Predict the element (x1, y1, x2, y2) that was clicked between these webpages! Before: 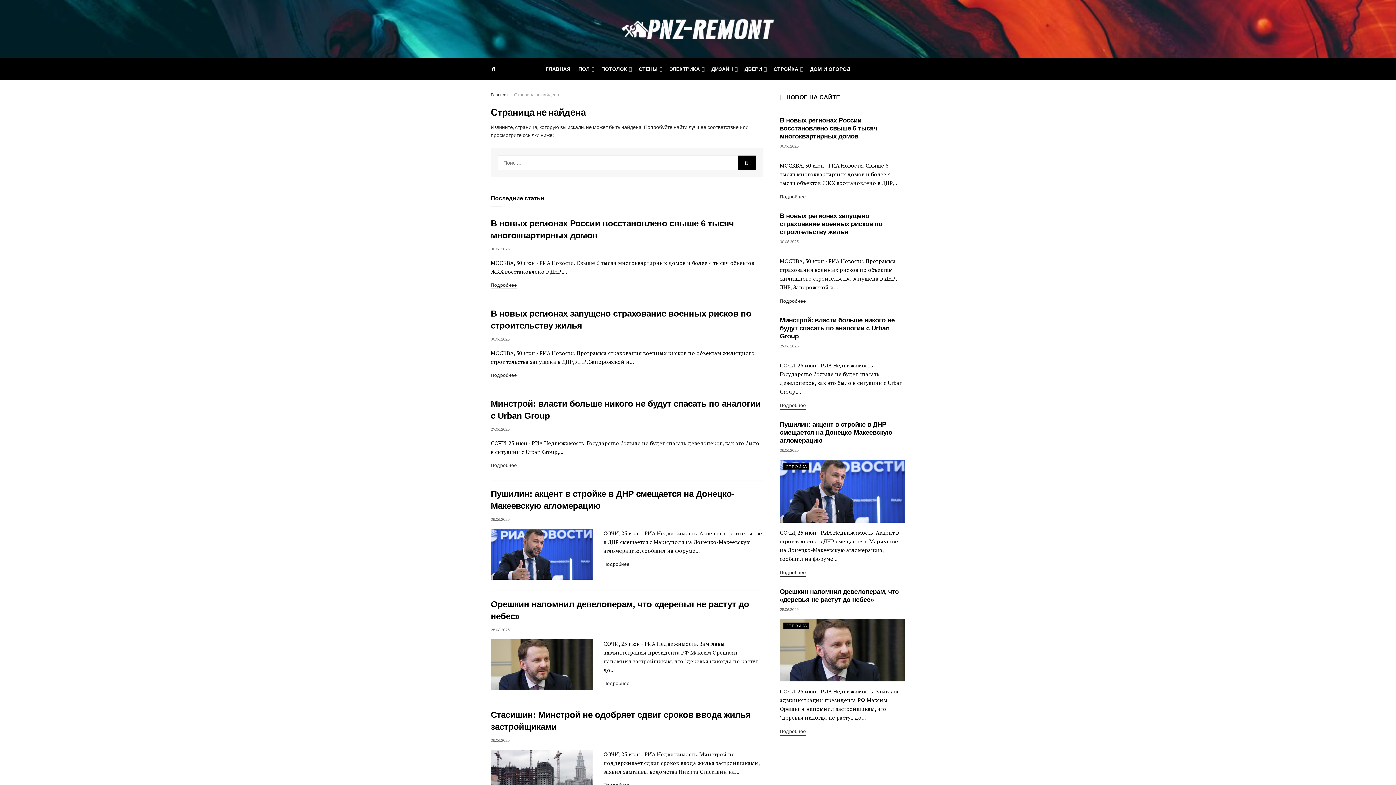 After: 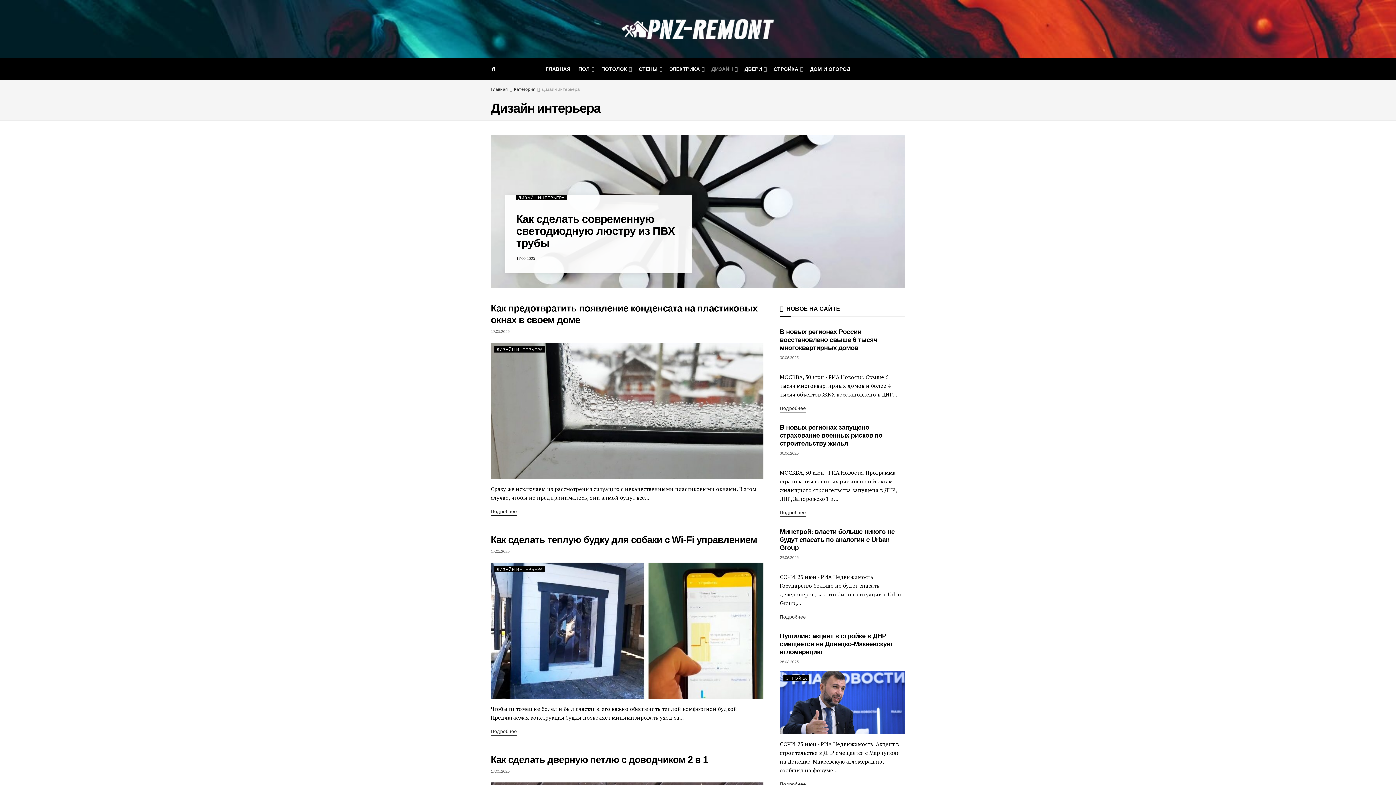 Action: bbox: (711, 58, 736, 80) label: ДИЗАЙН